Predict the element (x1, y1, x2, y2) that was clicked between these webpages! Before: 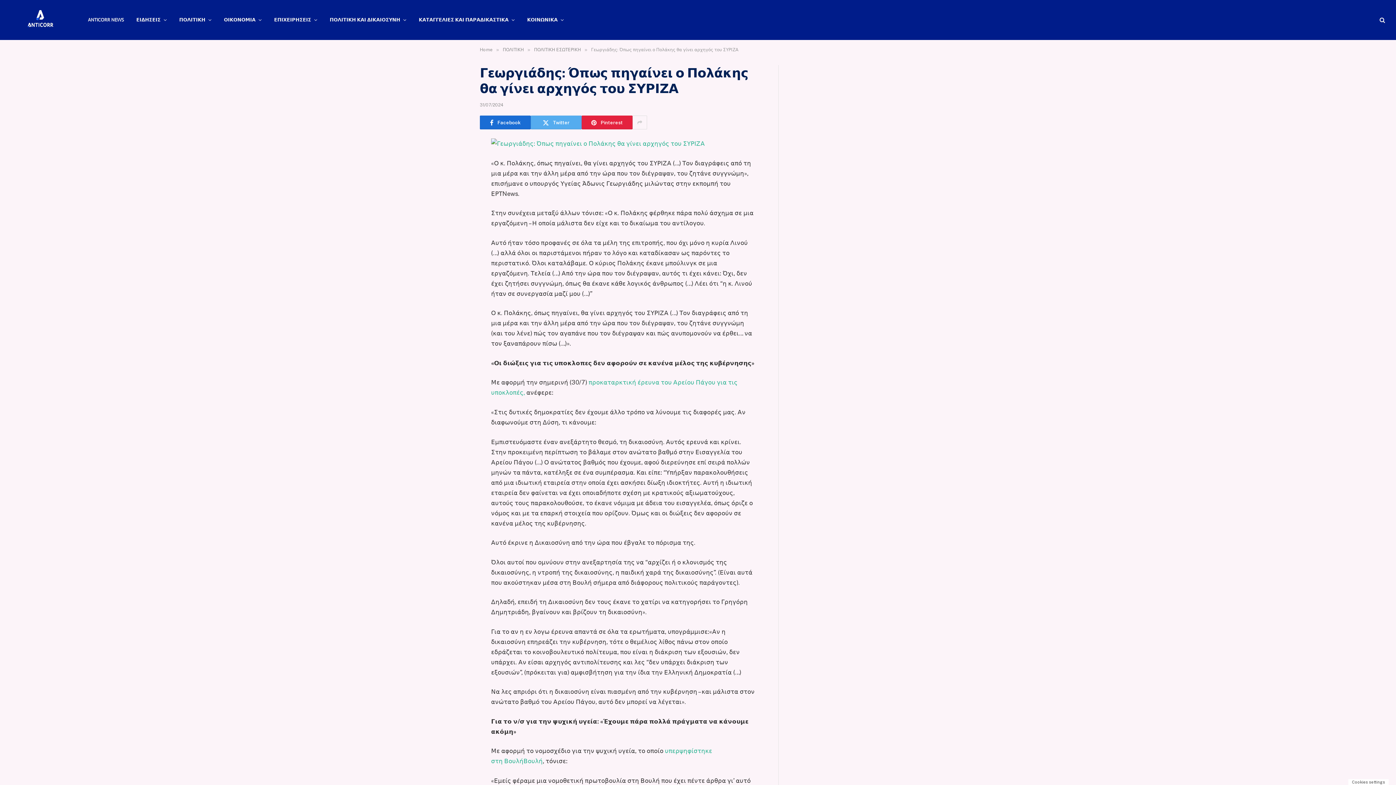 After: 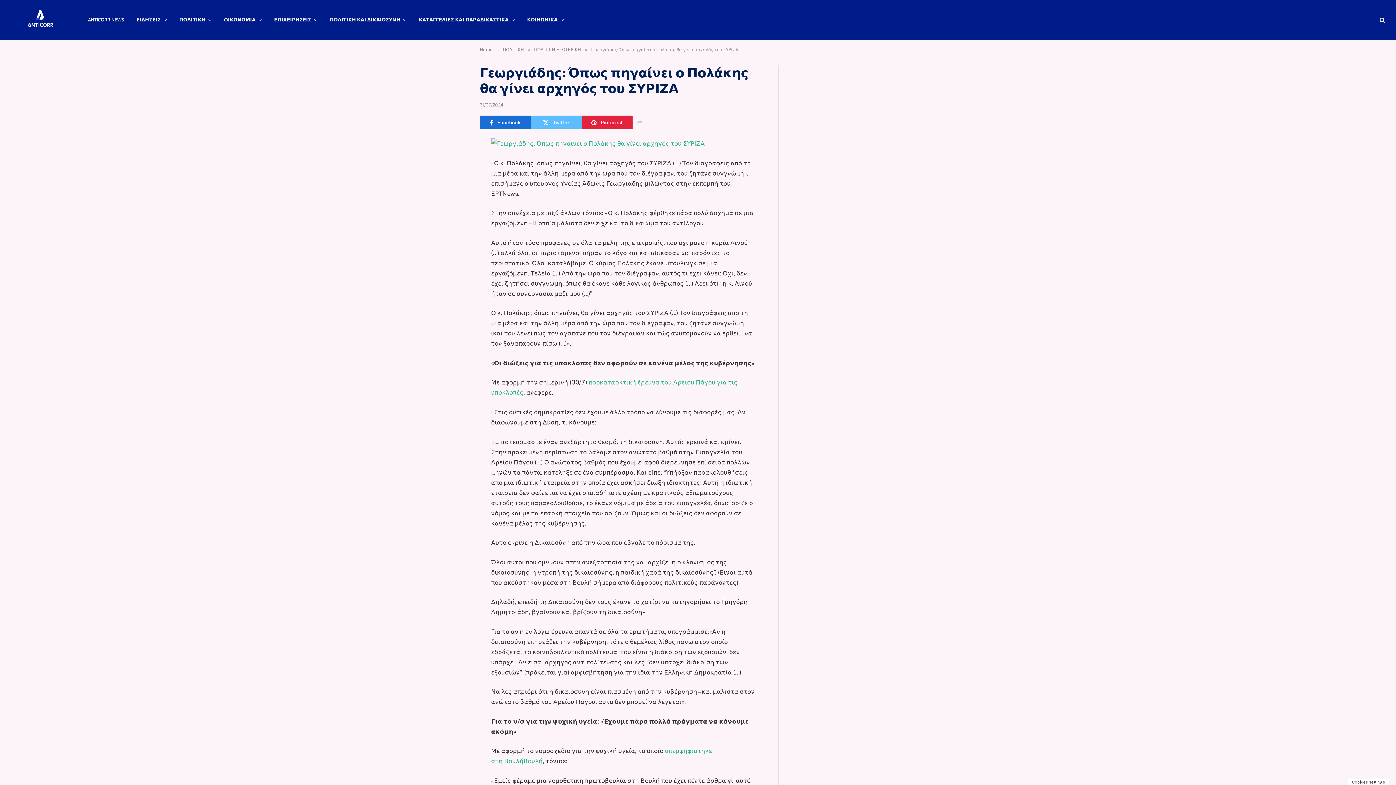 Action: label: Twitter bbox: (530, 115, 581, 129)